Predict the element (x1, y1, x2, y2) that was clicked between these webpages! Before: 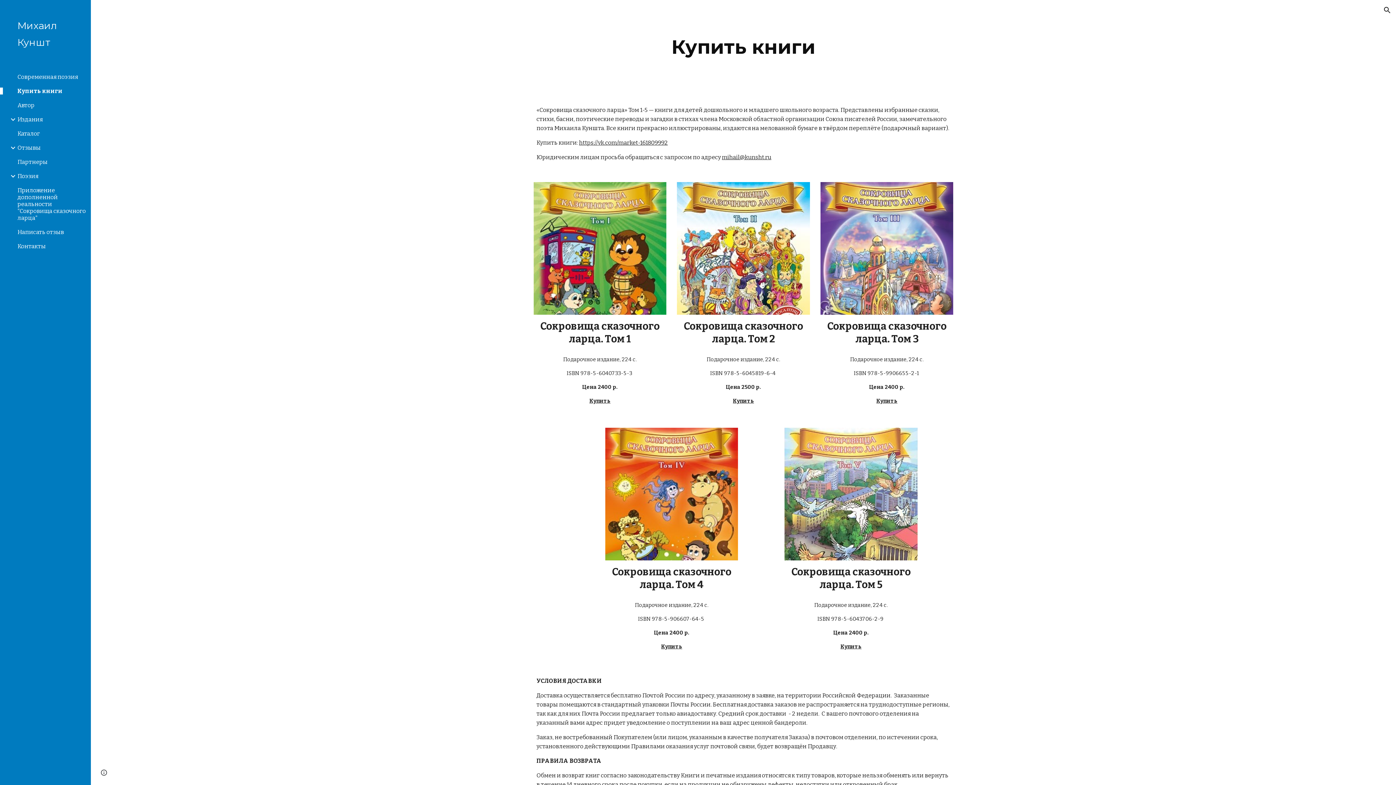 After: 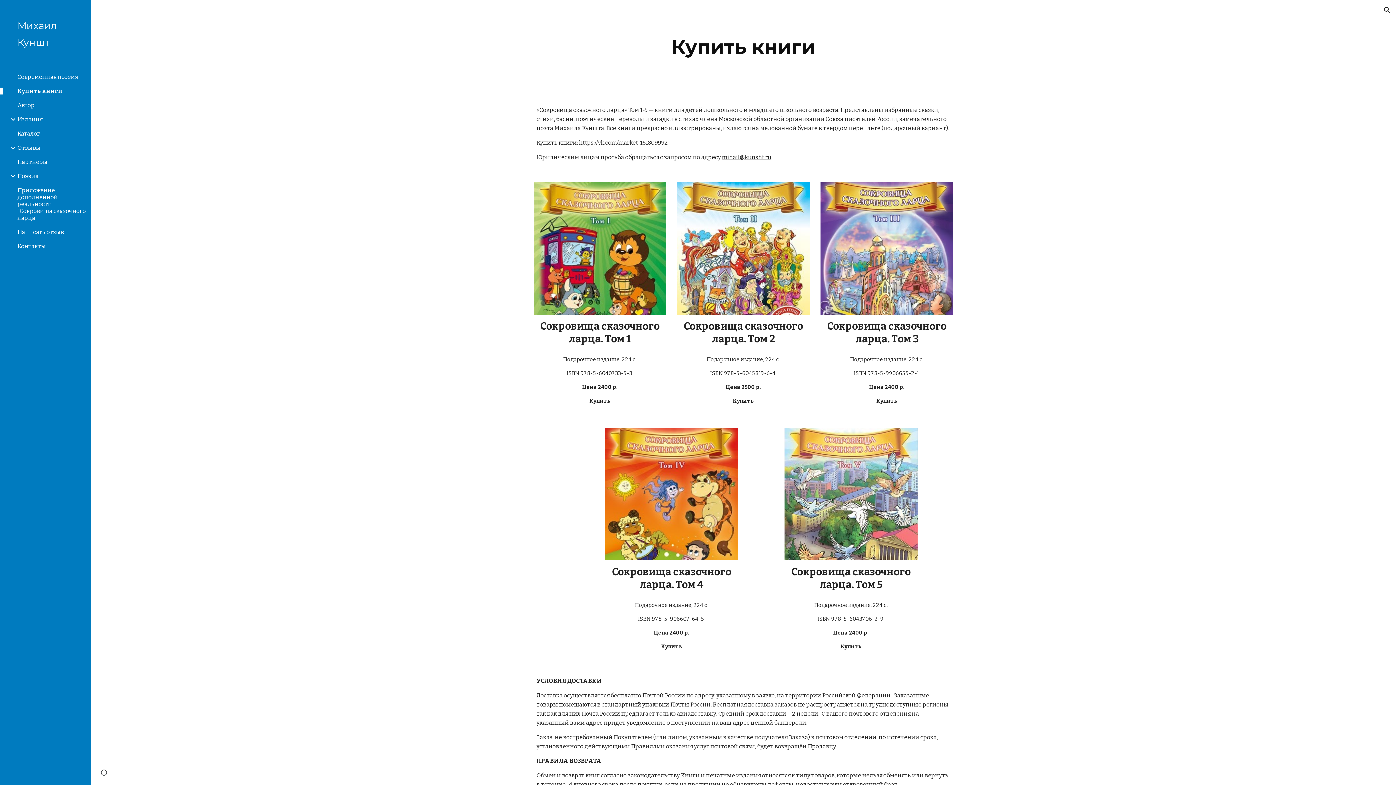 Action: bbox: (16, 87, 86, 94) label: Купить книги